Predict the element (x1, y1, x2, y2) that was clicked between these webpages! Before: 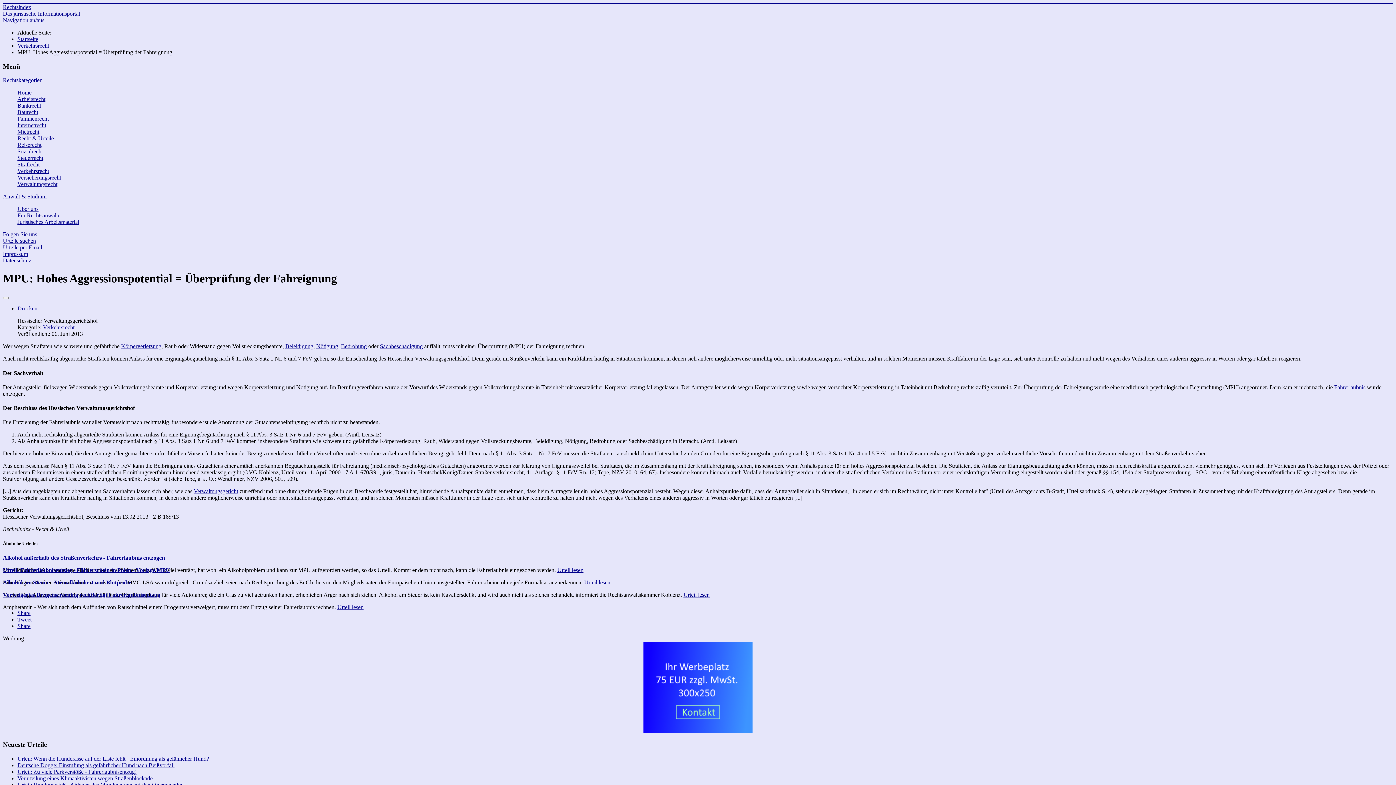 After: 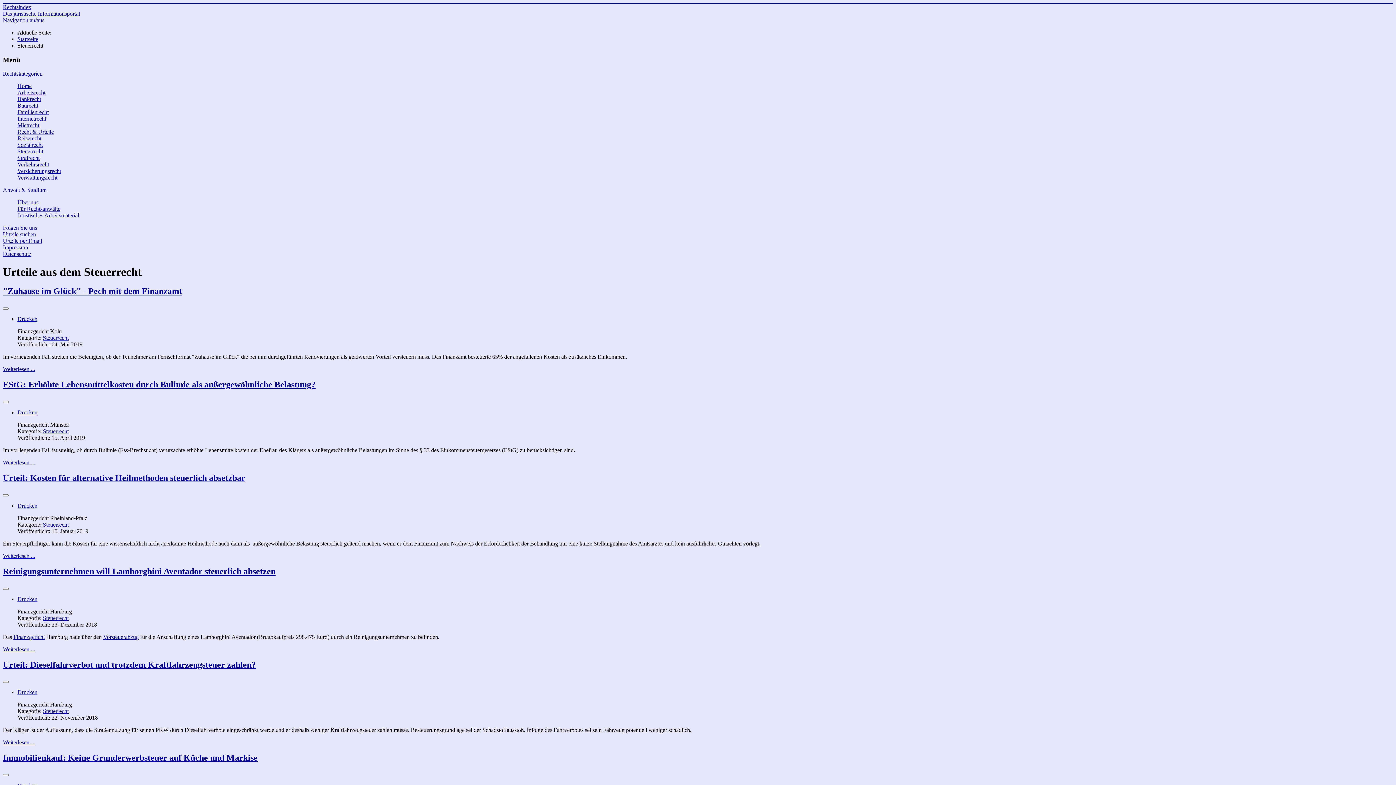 Action: bbox: (17, 155, 43, 161) label: Steuerrecht